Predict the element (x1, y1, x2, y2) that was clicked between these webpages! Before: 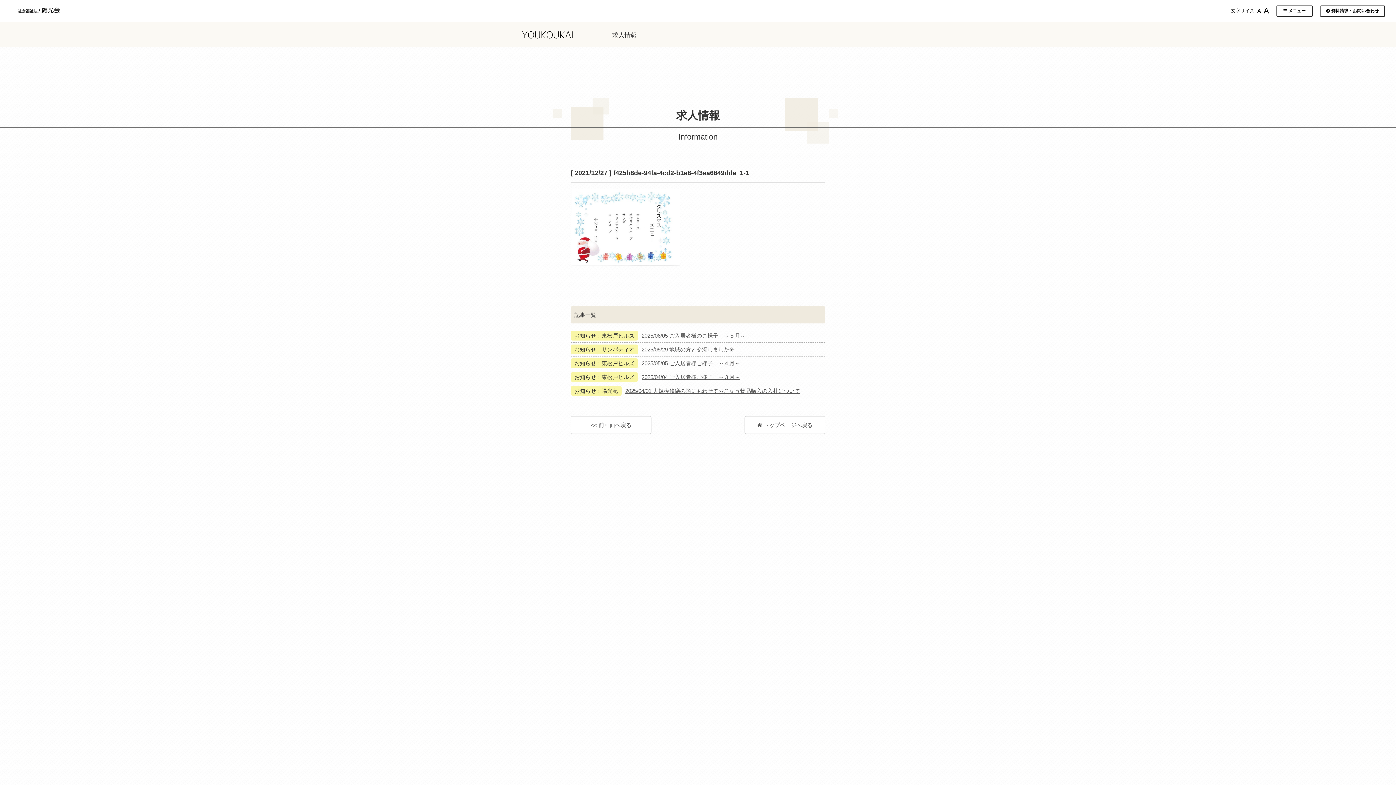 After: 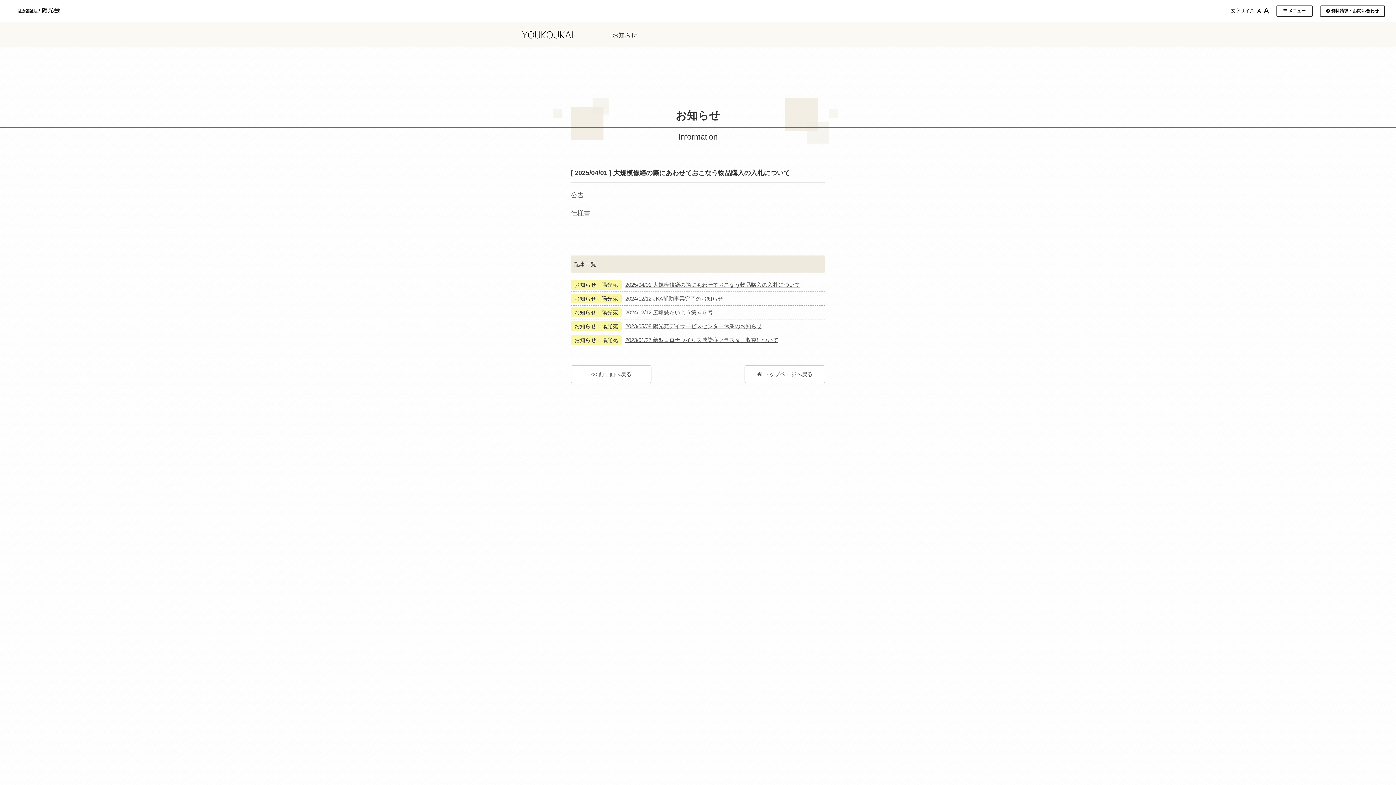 Action: label: 2025/04/01 大規模修繕の際にあわせておこなう物品購入の入札について bbox: (625, 388, 800, 394)